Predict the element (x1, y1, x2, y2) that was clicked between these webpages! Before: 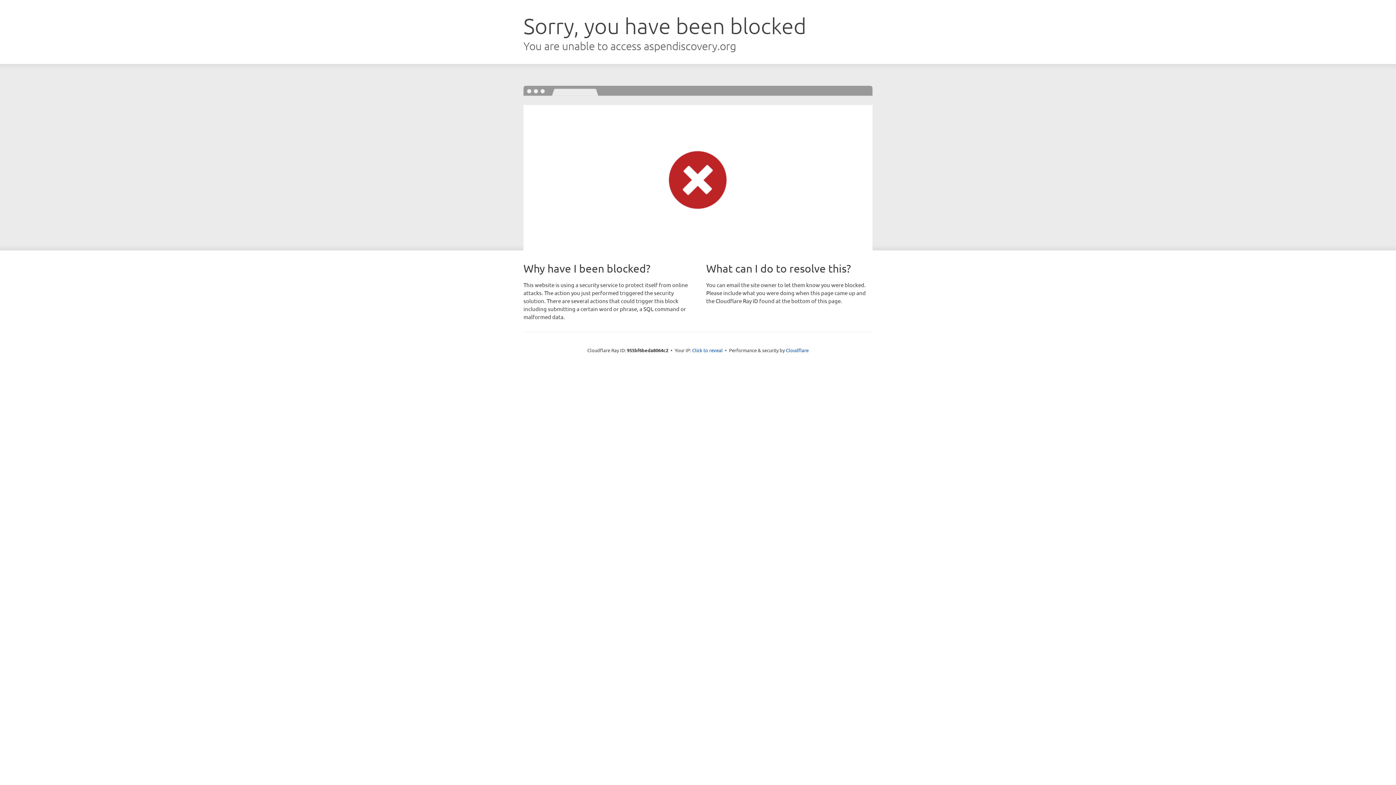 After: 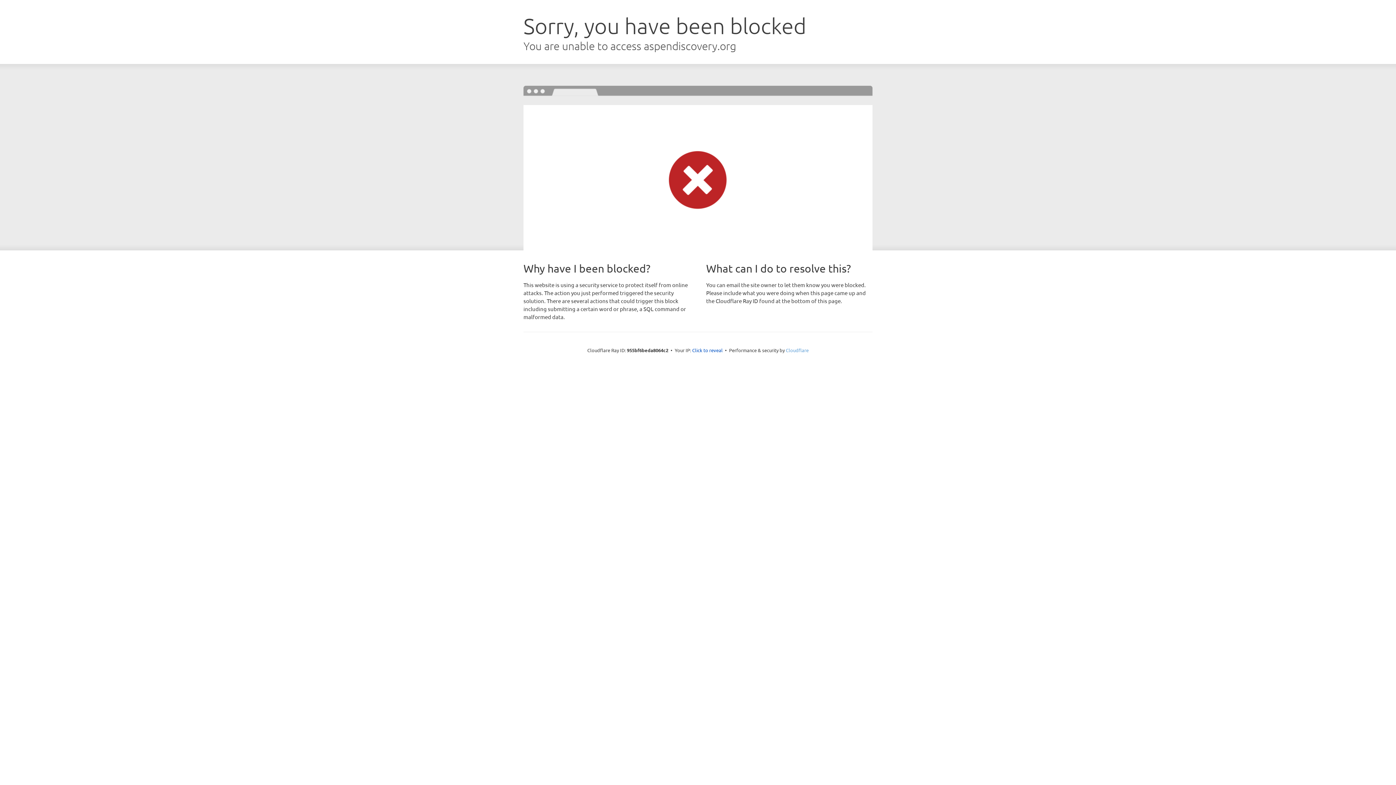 Action: bbox: (786, 347, 808, 353) label: Cloudflare